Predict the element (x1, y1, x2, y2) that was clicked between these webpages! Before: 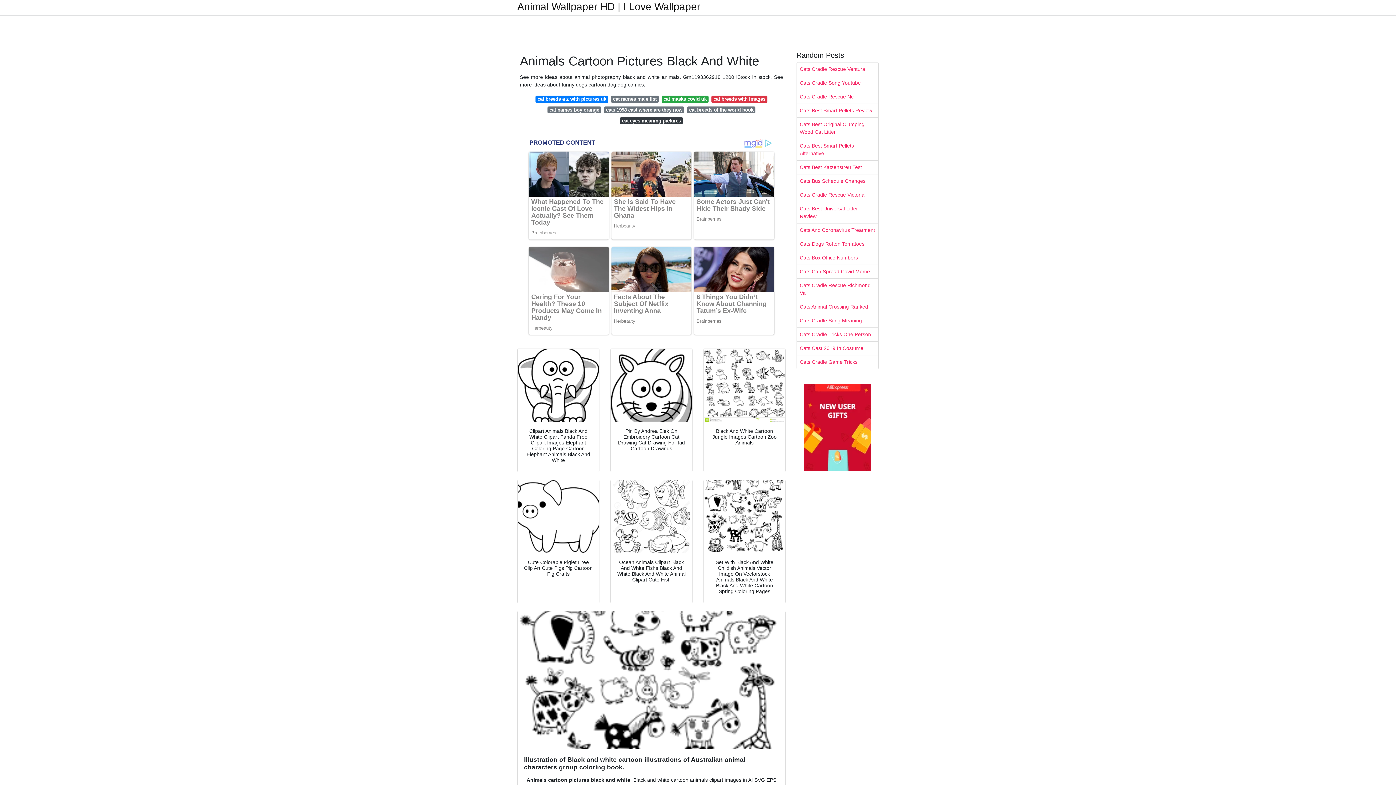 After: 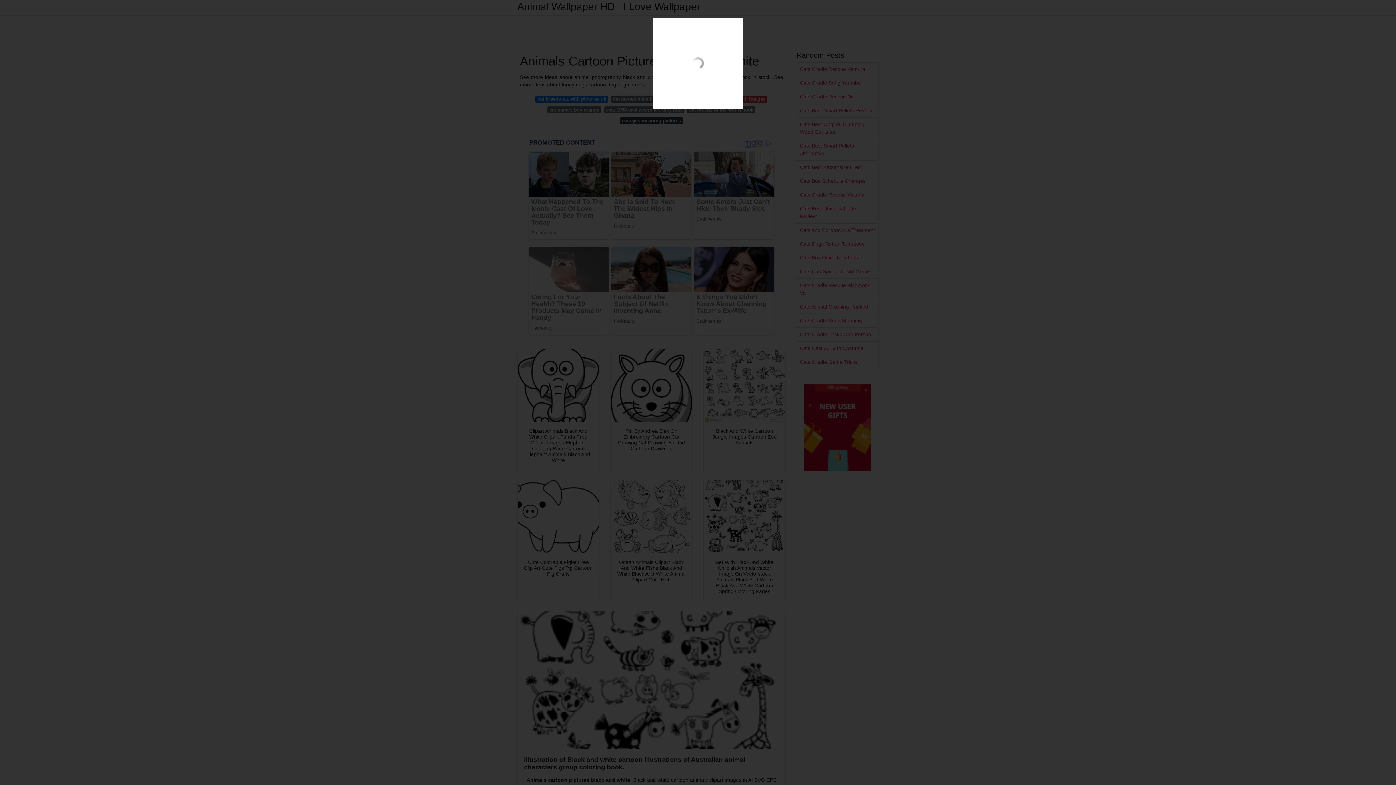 Action: bbox: (610, 480, 692, 553)